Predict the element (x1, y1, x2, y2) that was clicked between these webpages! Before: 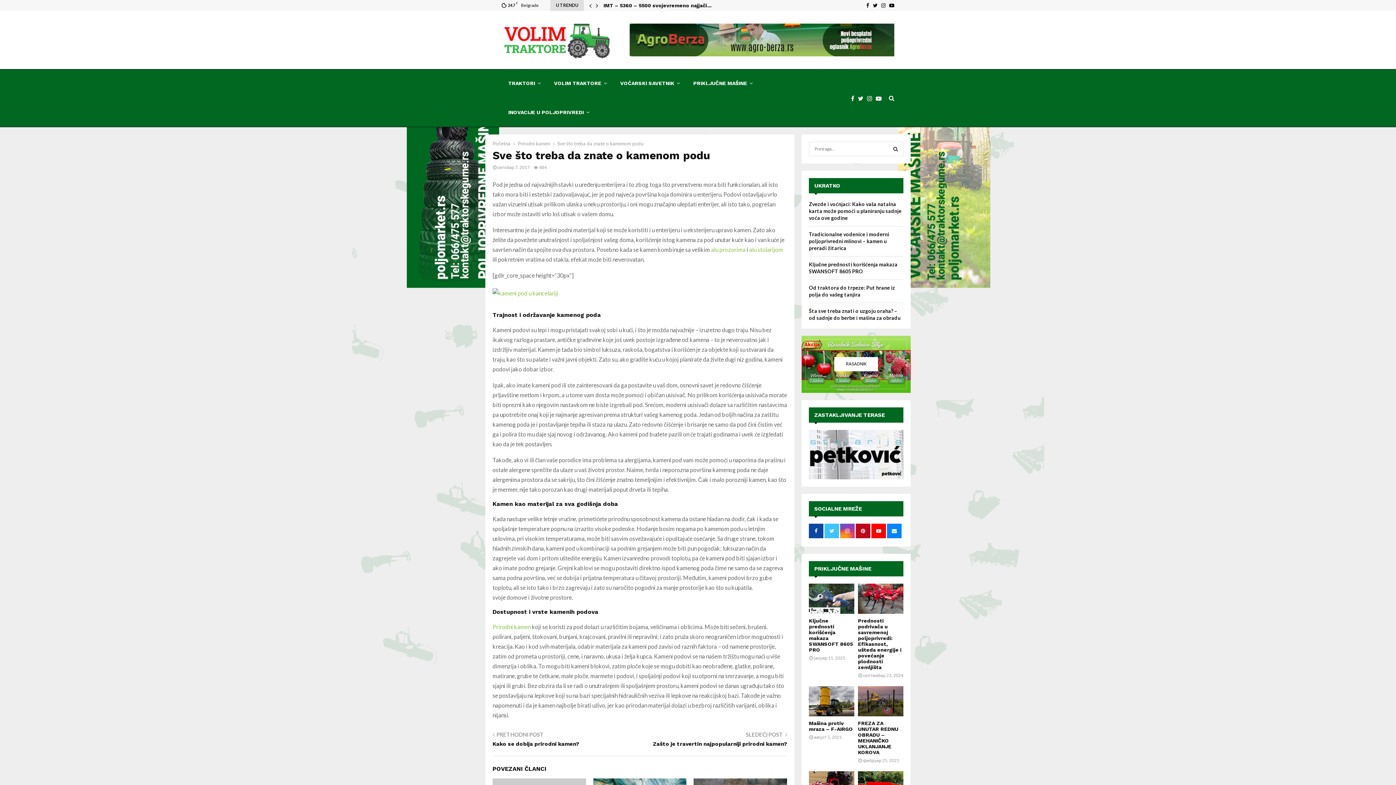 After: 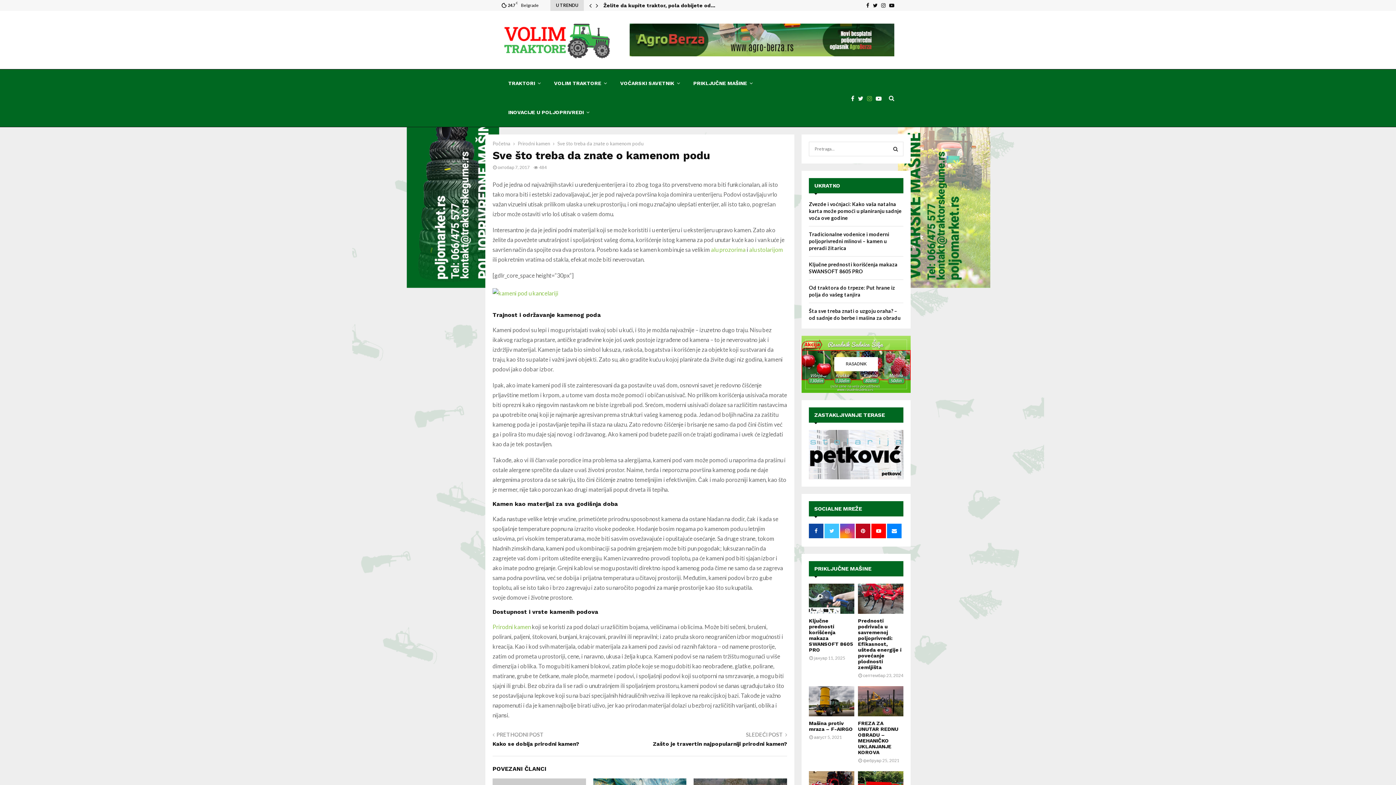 Action: bbox: (867, 84, 876, 112)